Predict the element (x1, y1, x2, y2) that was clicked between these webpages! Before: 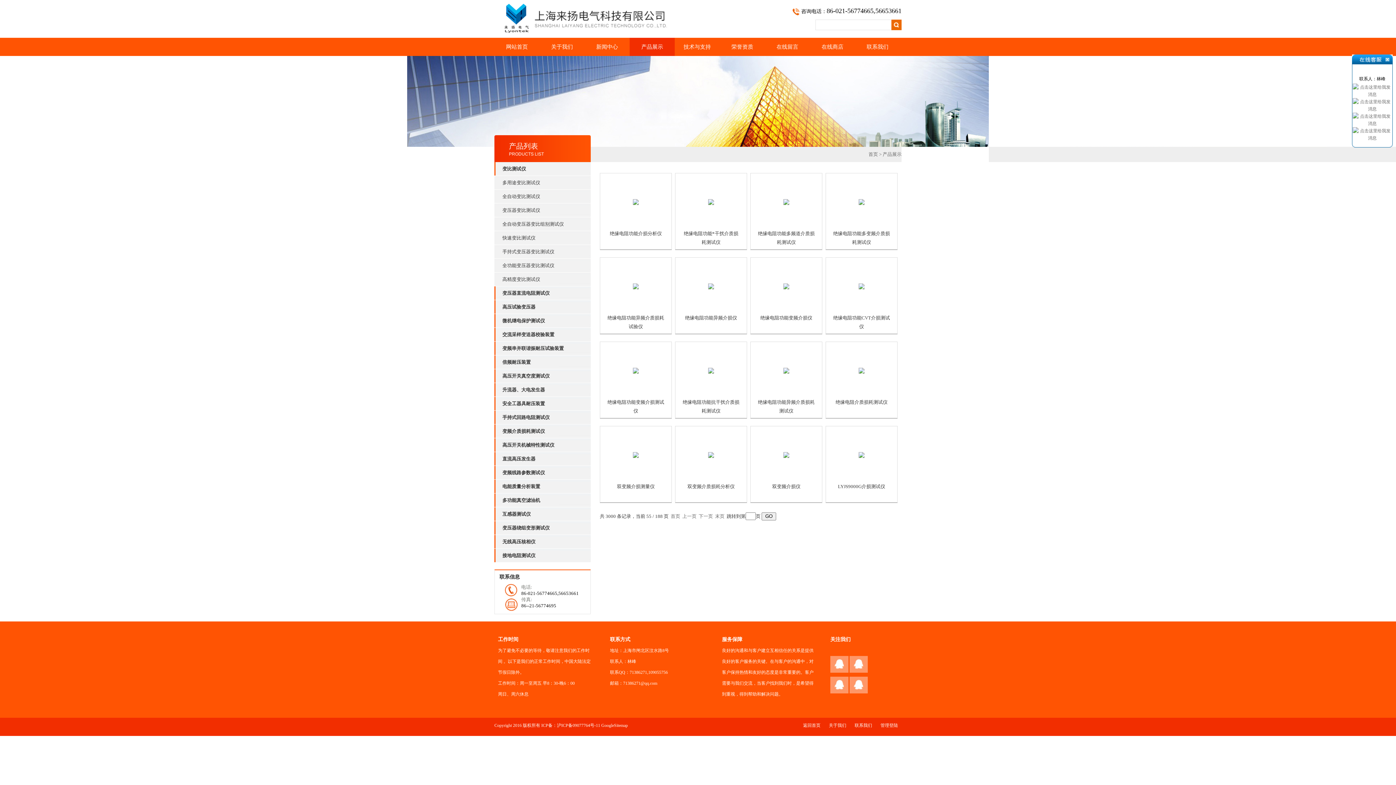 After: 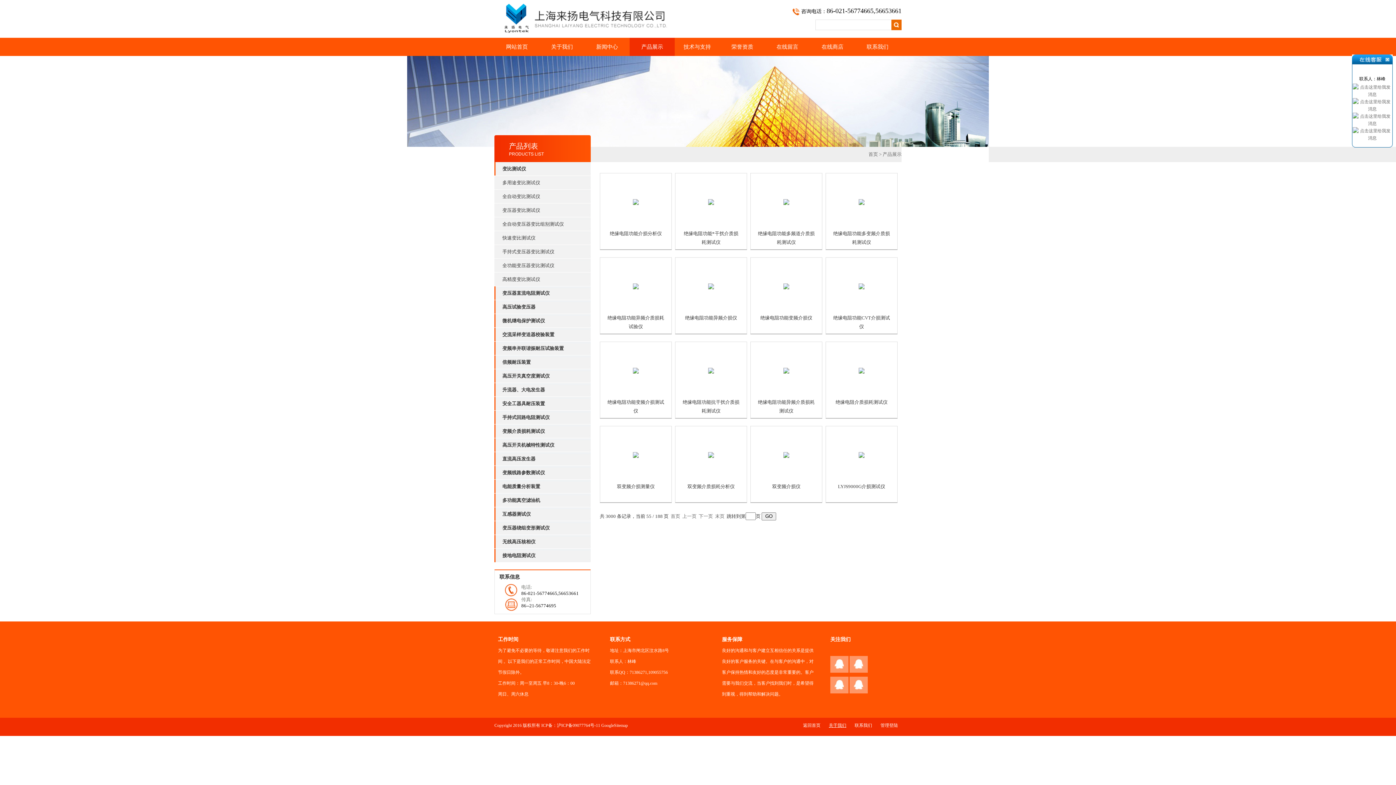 Action: bbox: (825, 723, 850, 728) label: 关于我们